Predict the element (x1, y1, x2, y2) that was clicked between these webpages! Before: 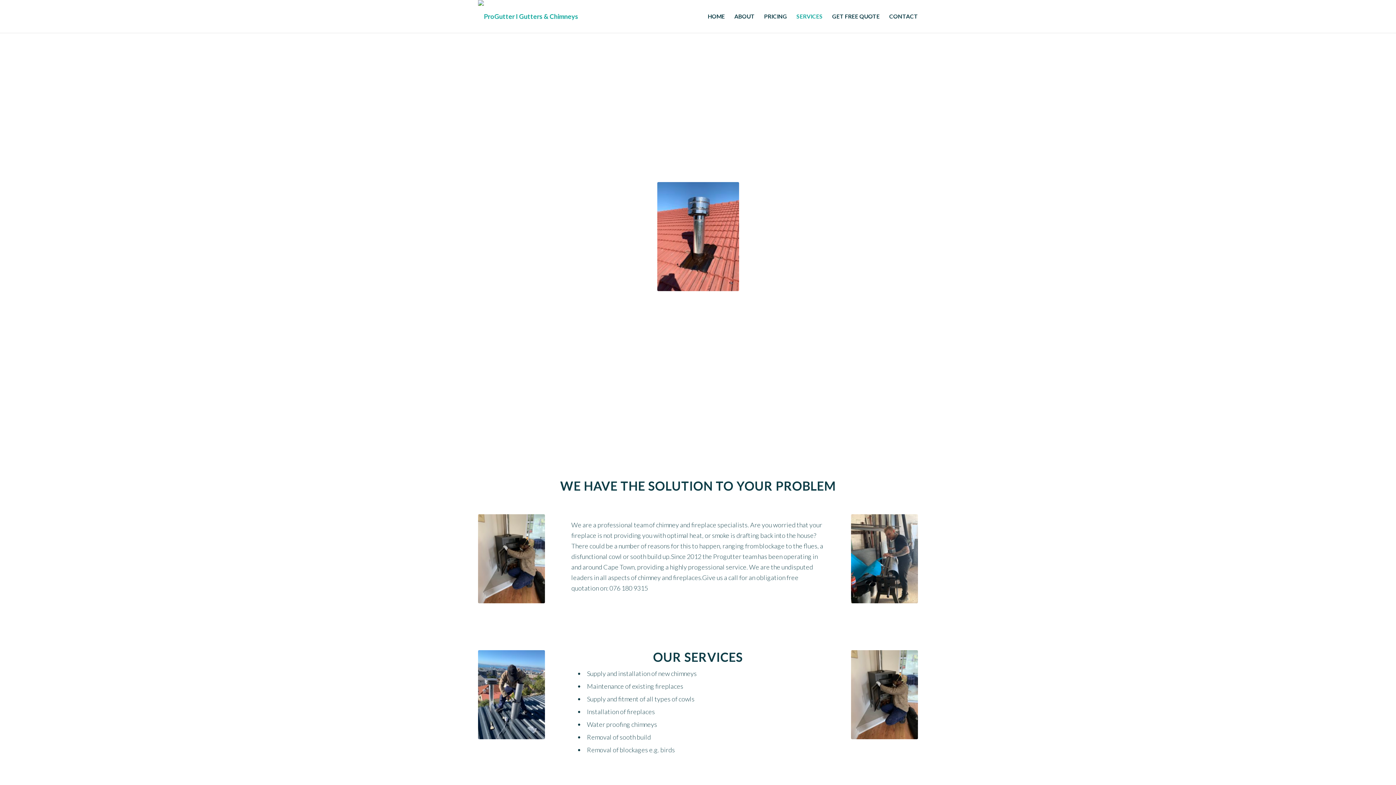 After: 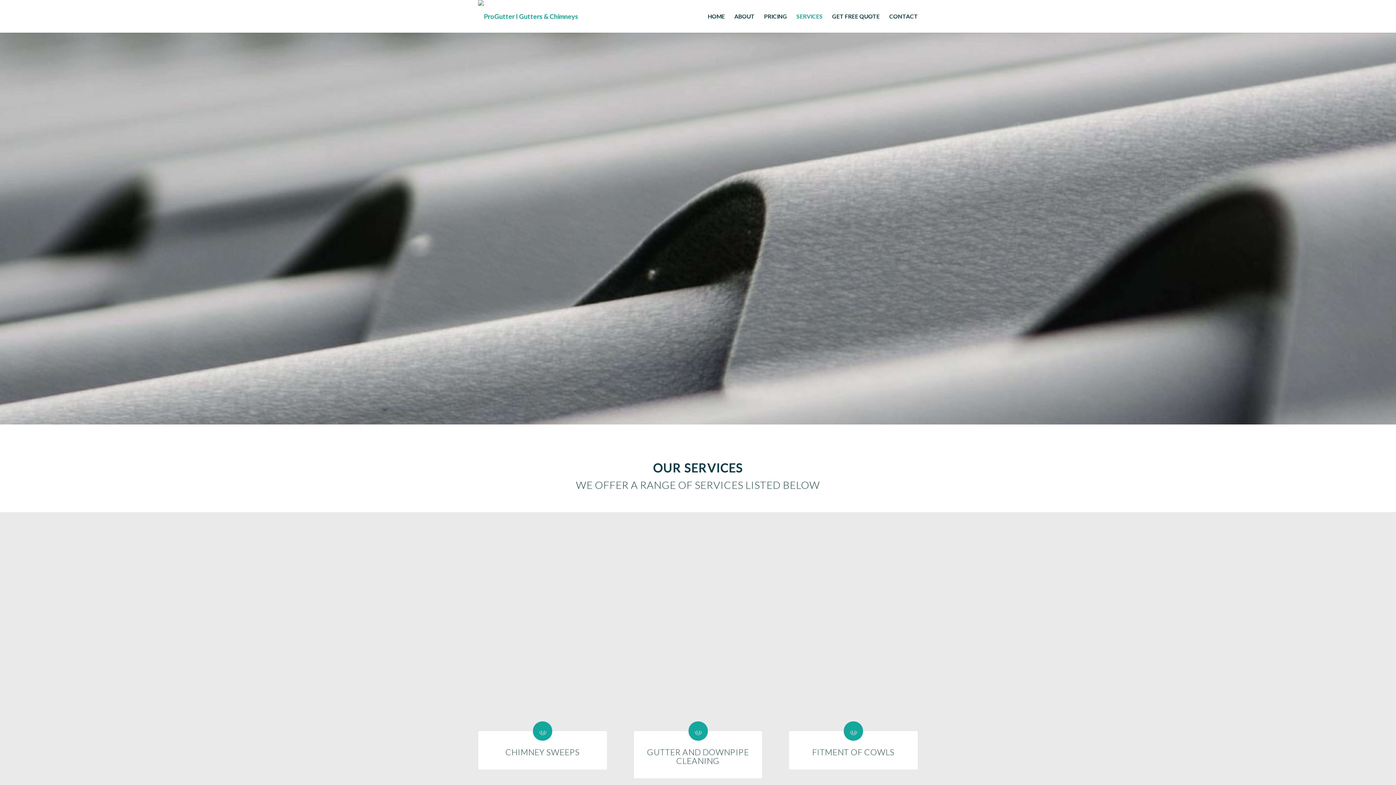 Action: label: SERVICES bbox: (792, 0, 827, 32)